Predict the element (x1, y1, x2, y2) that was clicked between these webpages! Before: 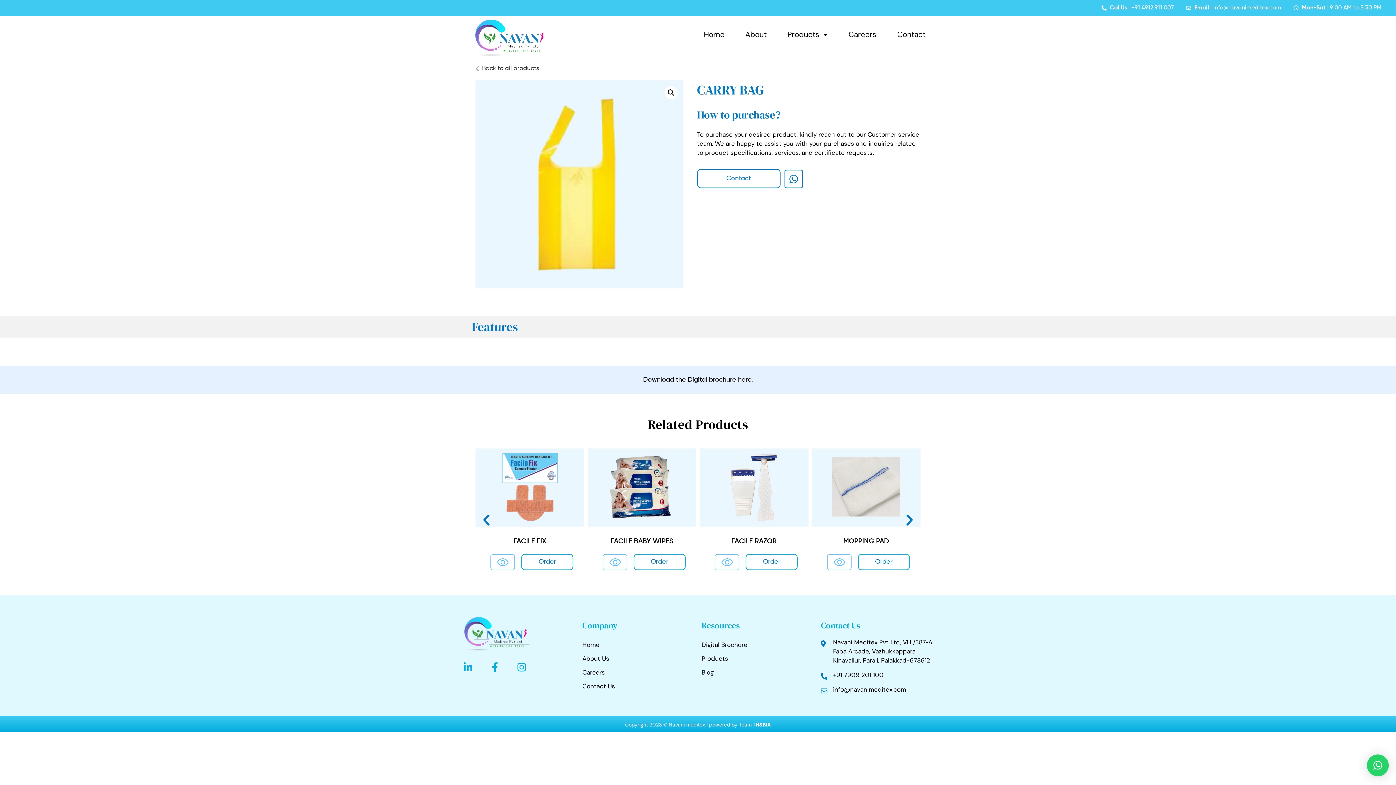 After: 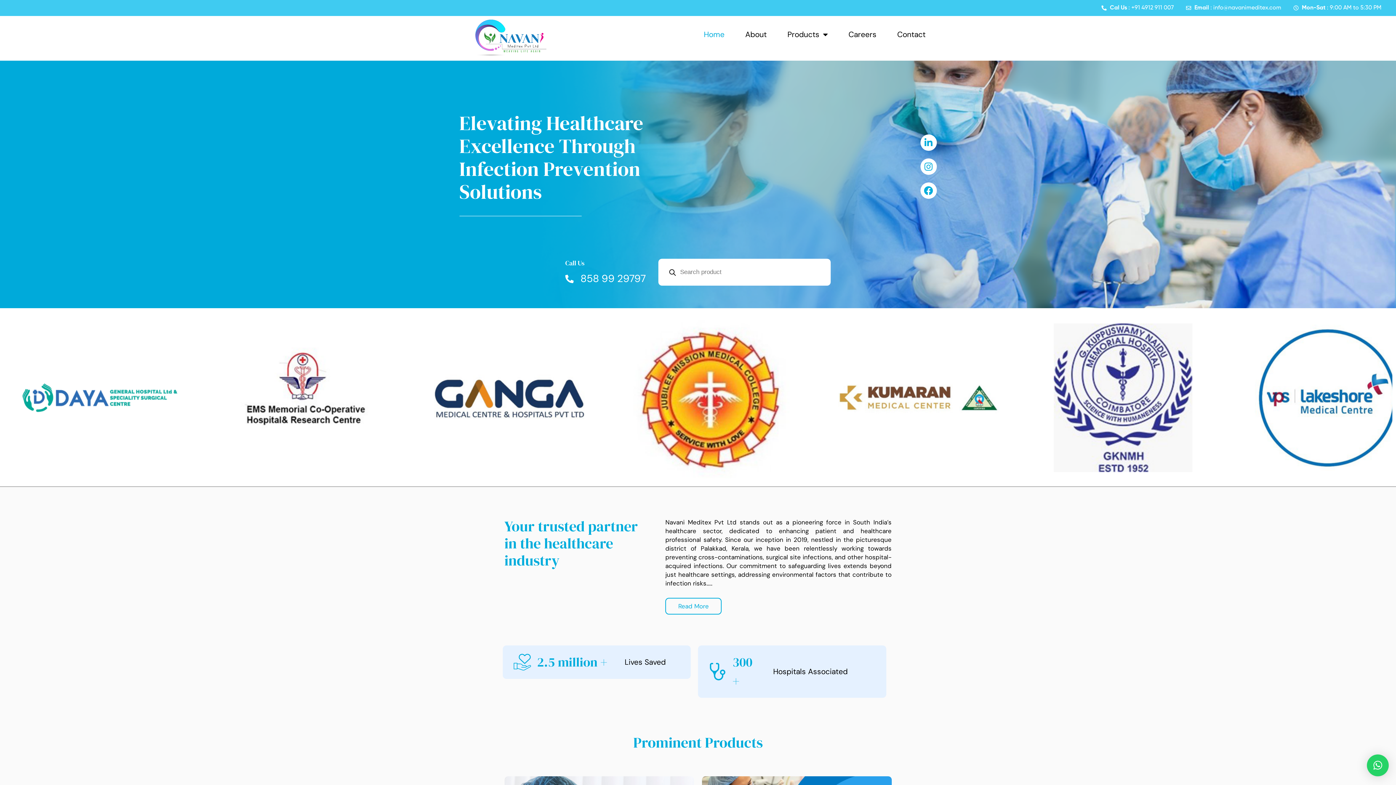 Action: bbox: (469, 19, 551, 56)